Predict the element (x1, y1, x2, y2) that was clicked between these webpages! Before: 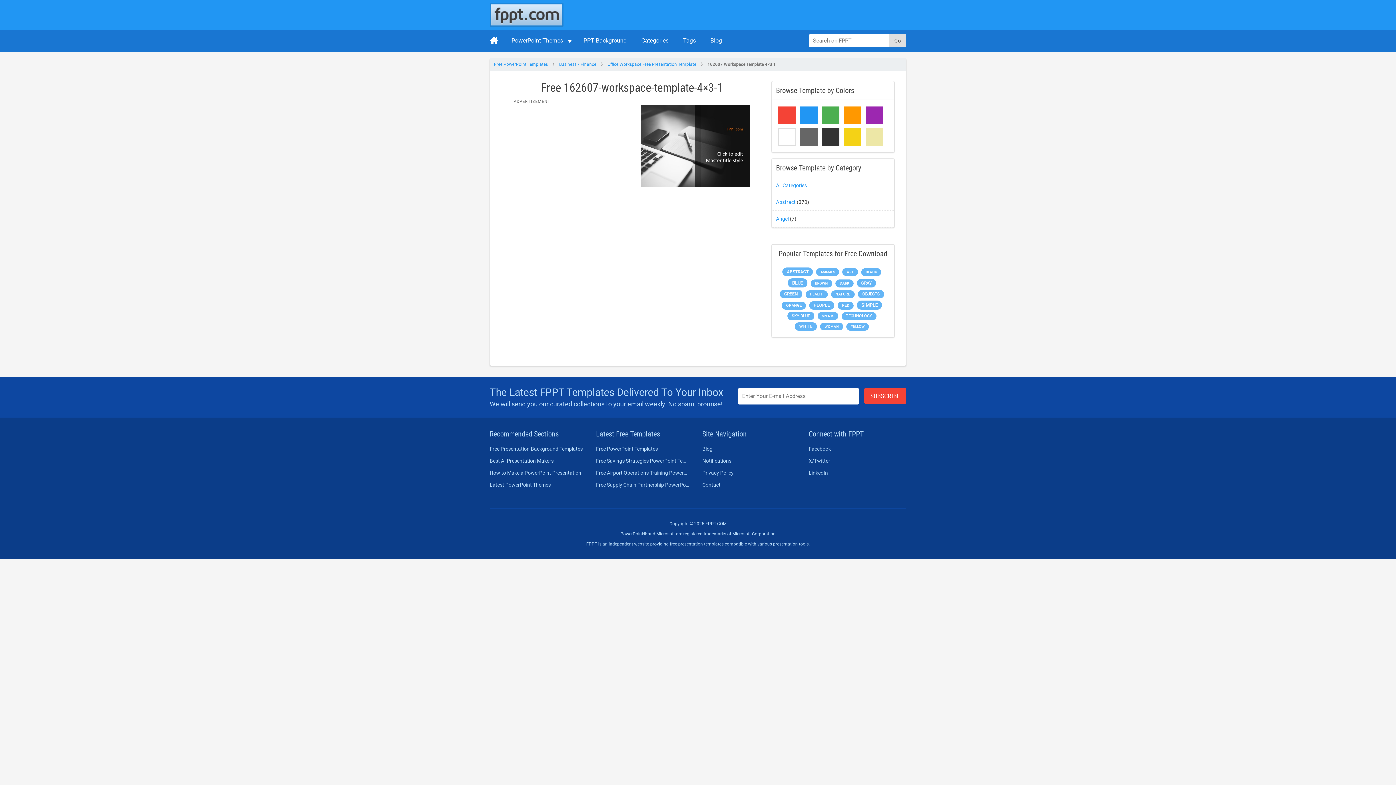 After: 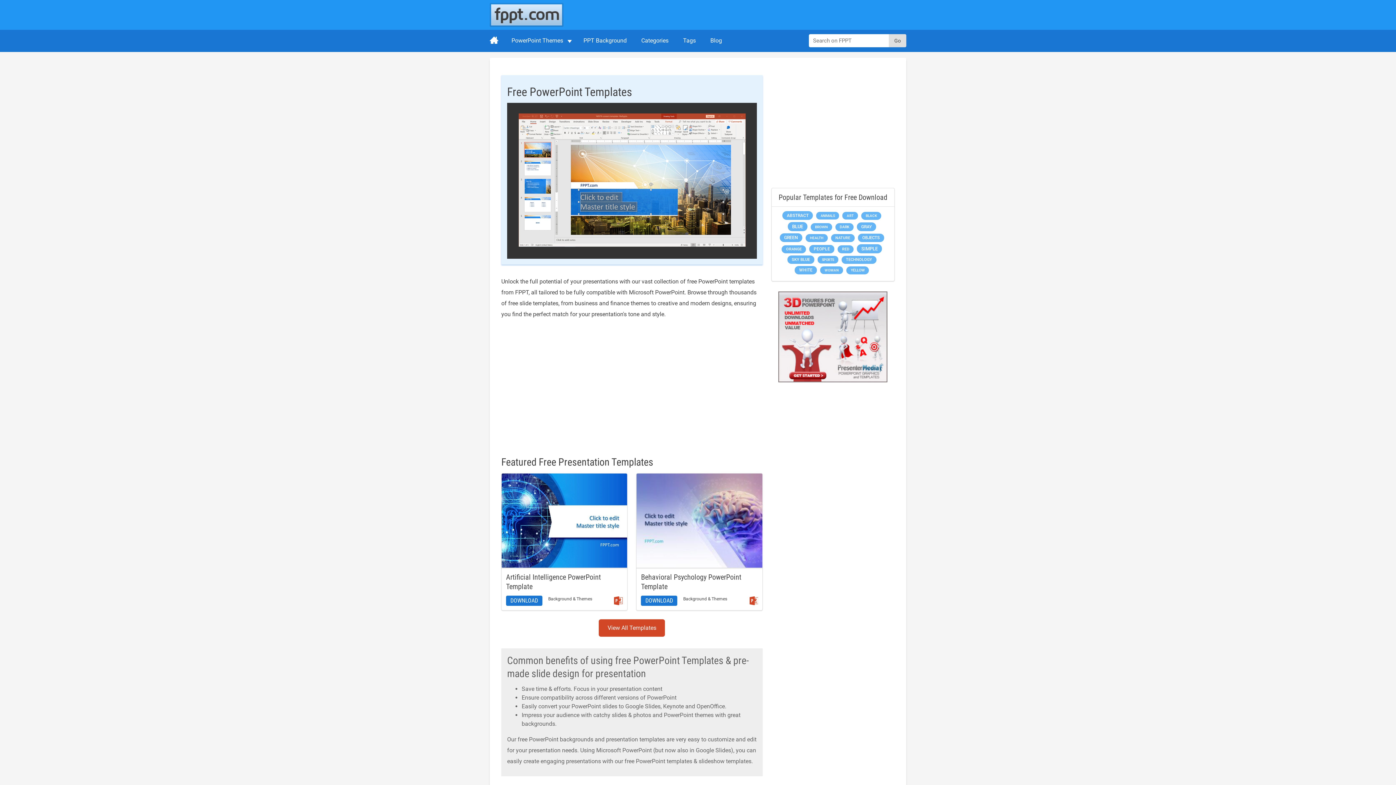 Action: bbox: (494, 57, 559, 70) label: Free PowerPoint Templates